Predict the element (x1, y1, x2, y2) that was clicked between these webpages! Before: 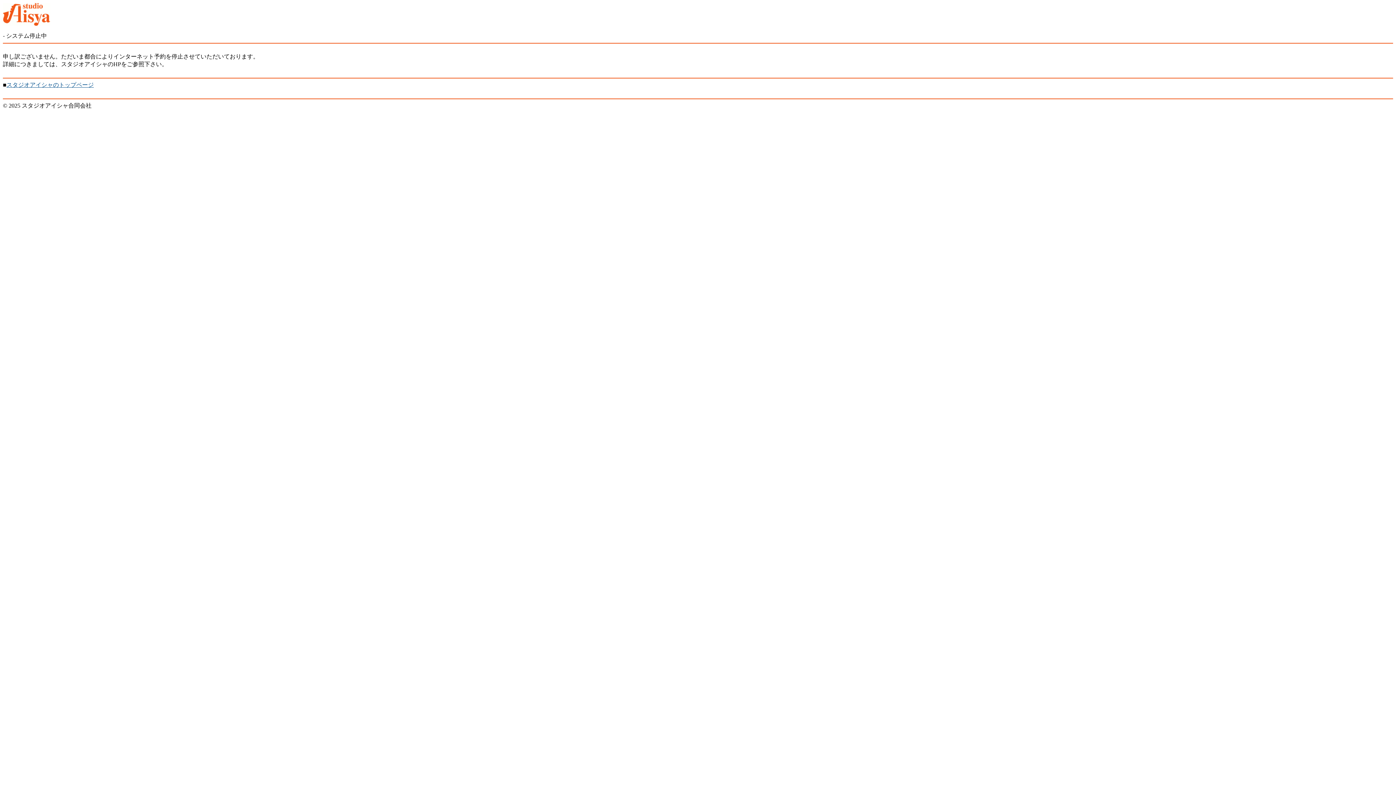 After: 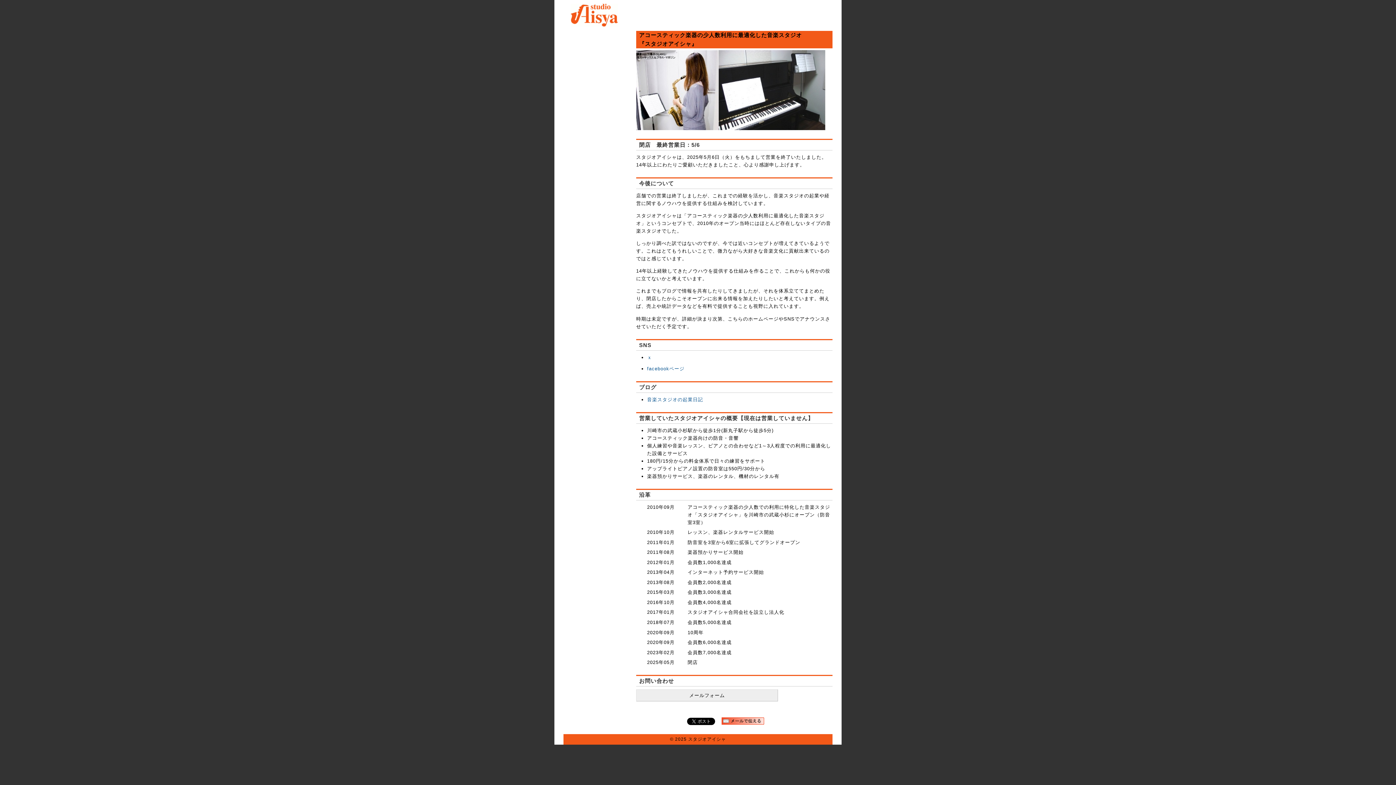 Action: bbox: (6, 81, 93, 88) label: スタジオアイシャのトップページ